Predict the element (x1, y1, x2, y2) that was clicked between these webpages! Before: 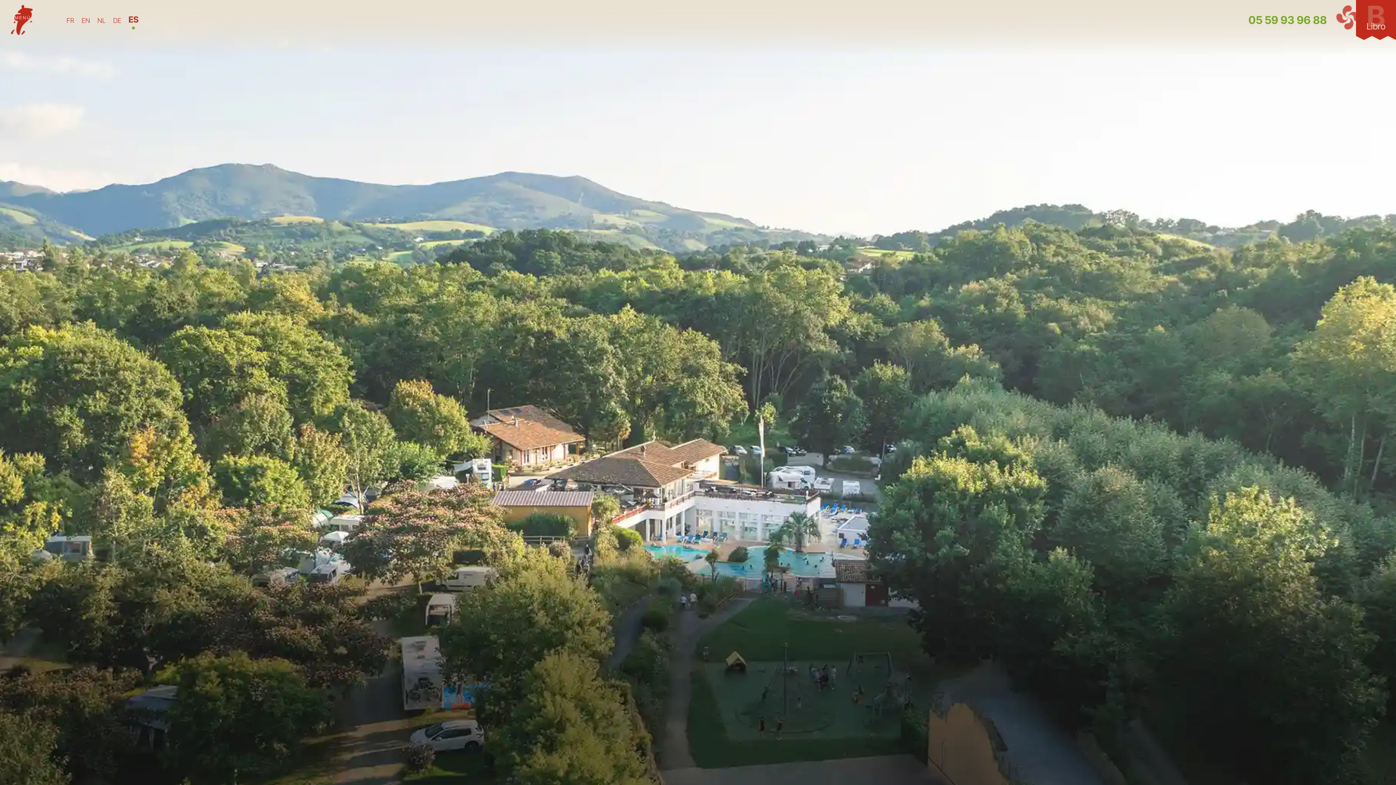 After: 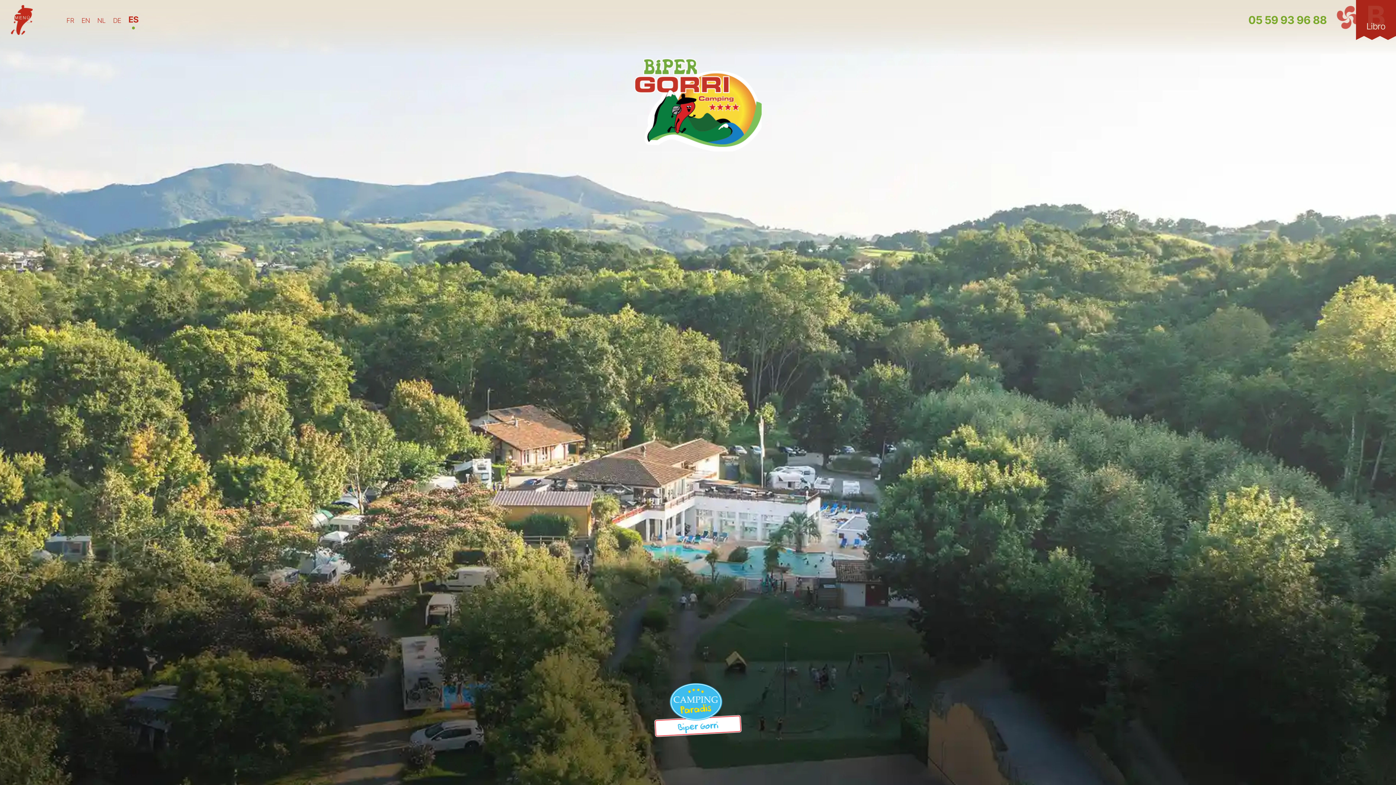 Action: bbox: (1356, 0, 1396, 40) label: B
Libro